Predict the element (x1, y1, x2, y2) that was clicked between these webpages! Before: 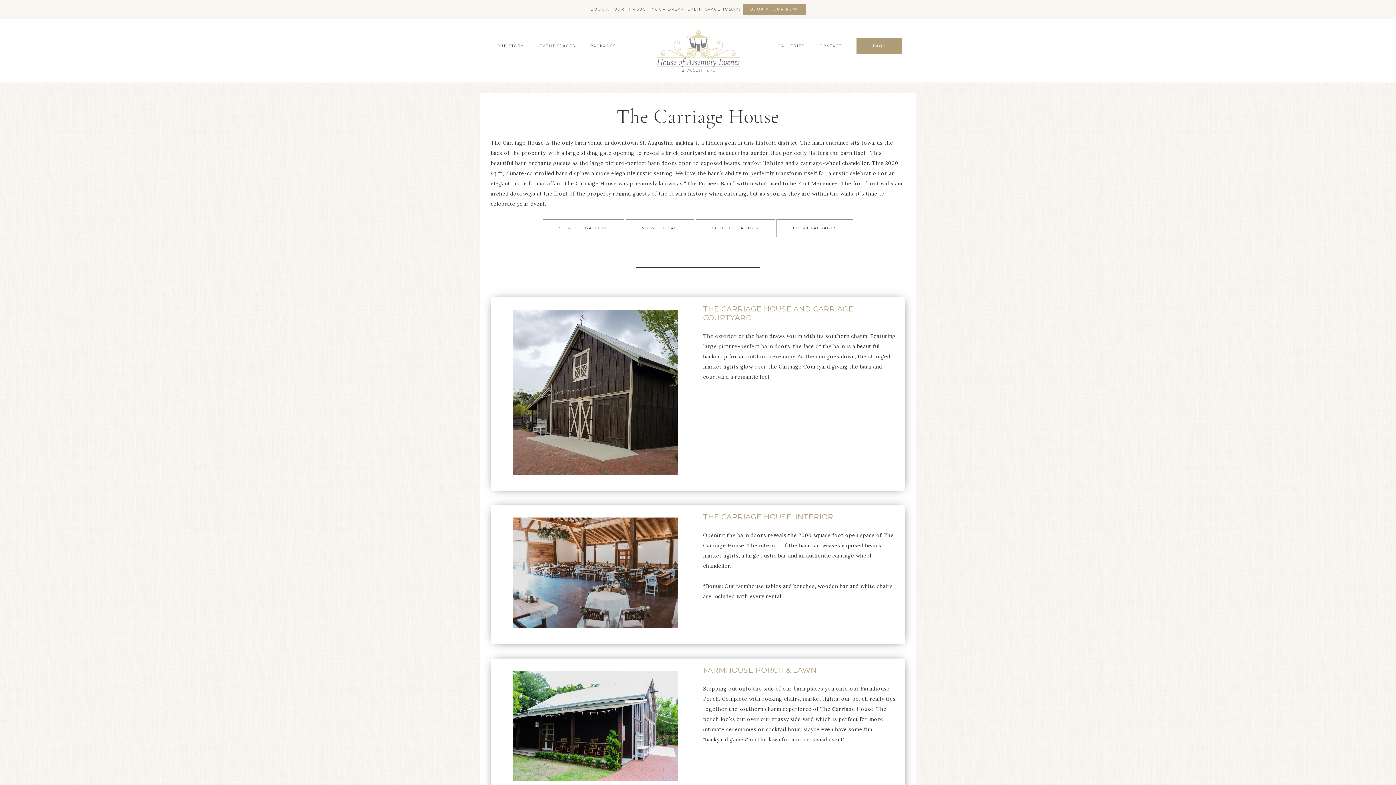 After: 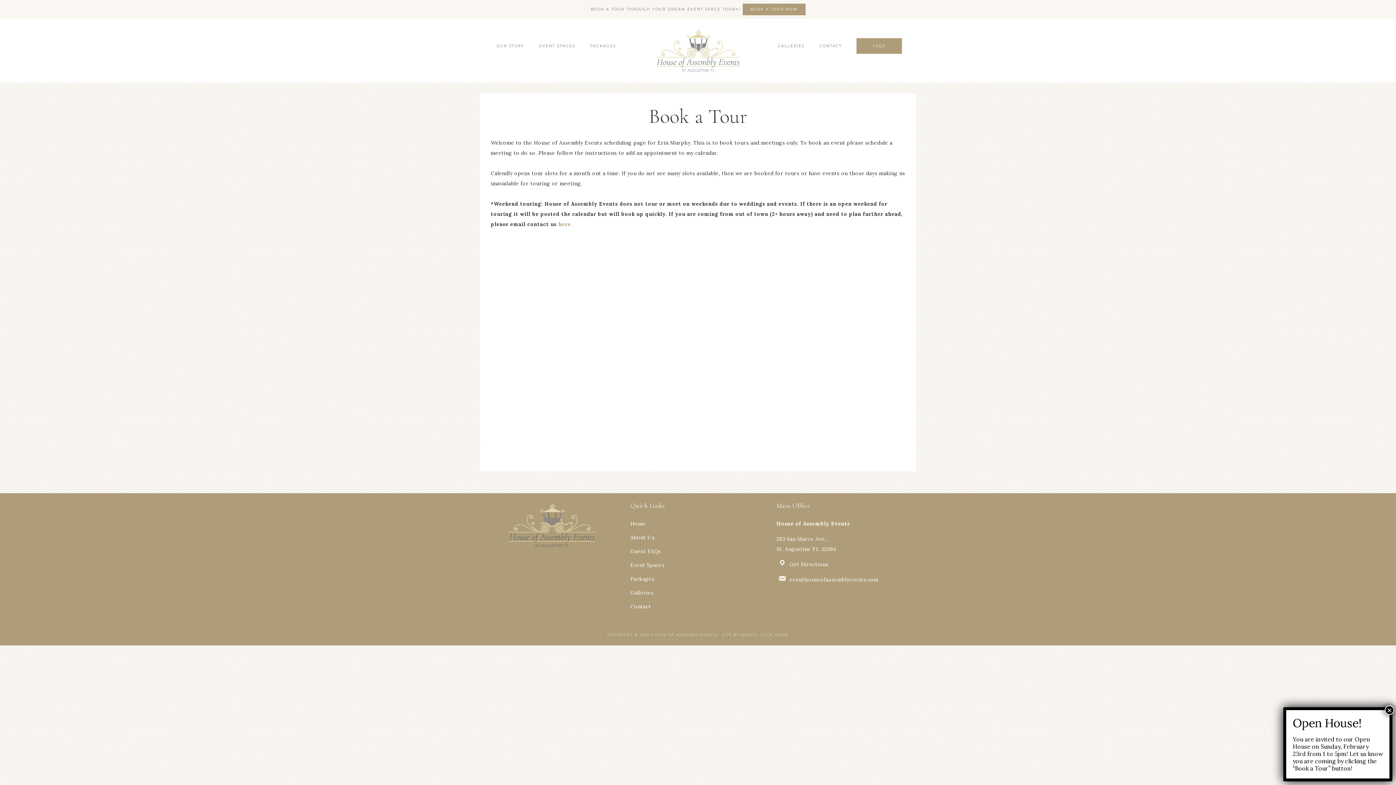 Action: label: BOOK A TOUR NOW bbox: (742, 3, 805, 15)